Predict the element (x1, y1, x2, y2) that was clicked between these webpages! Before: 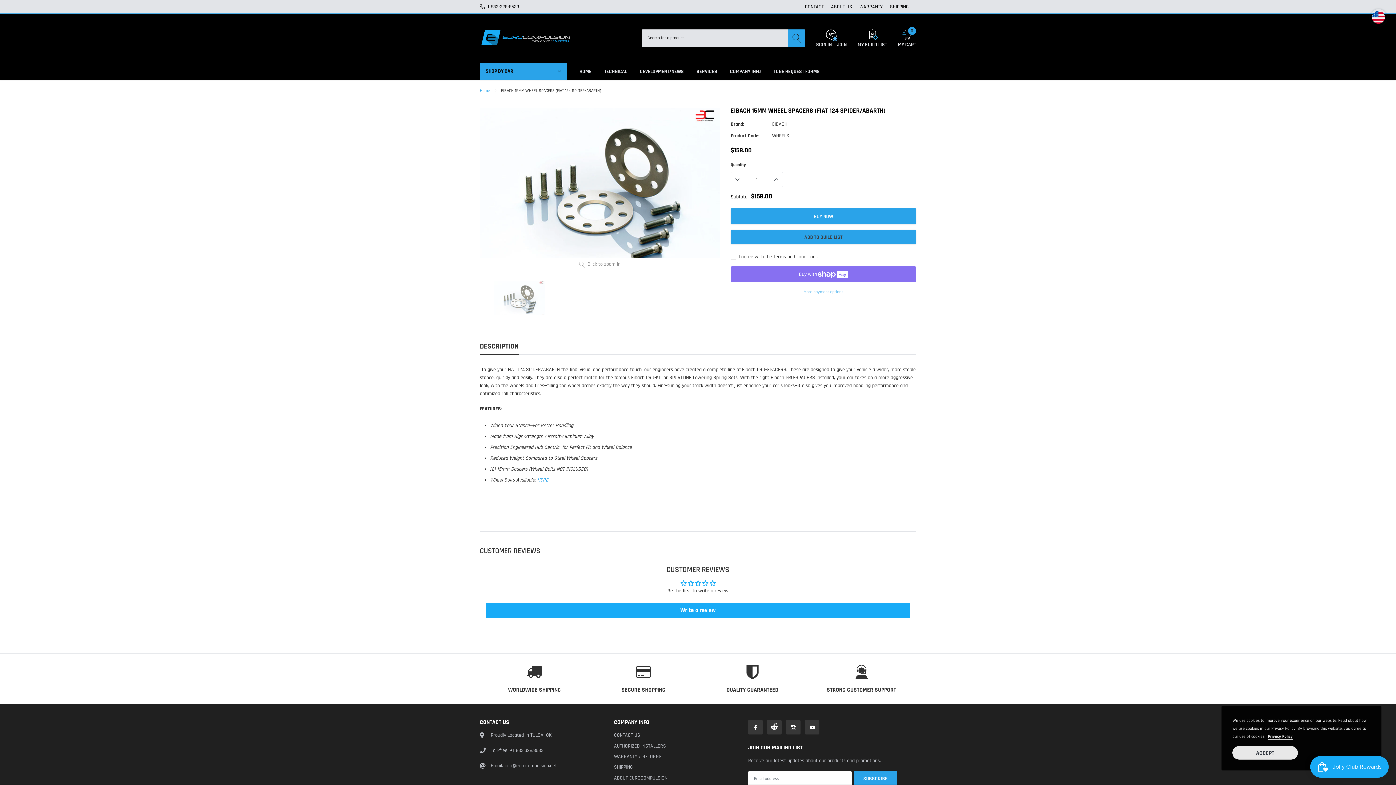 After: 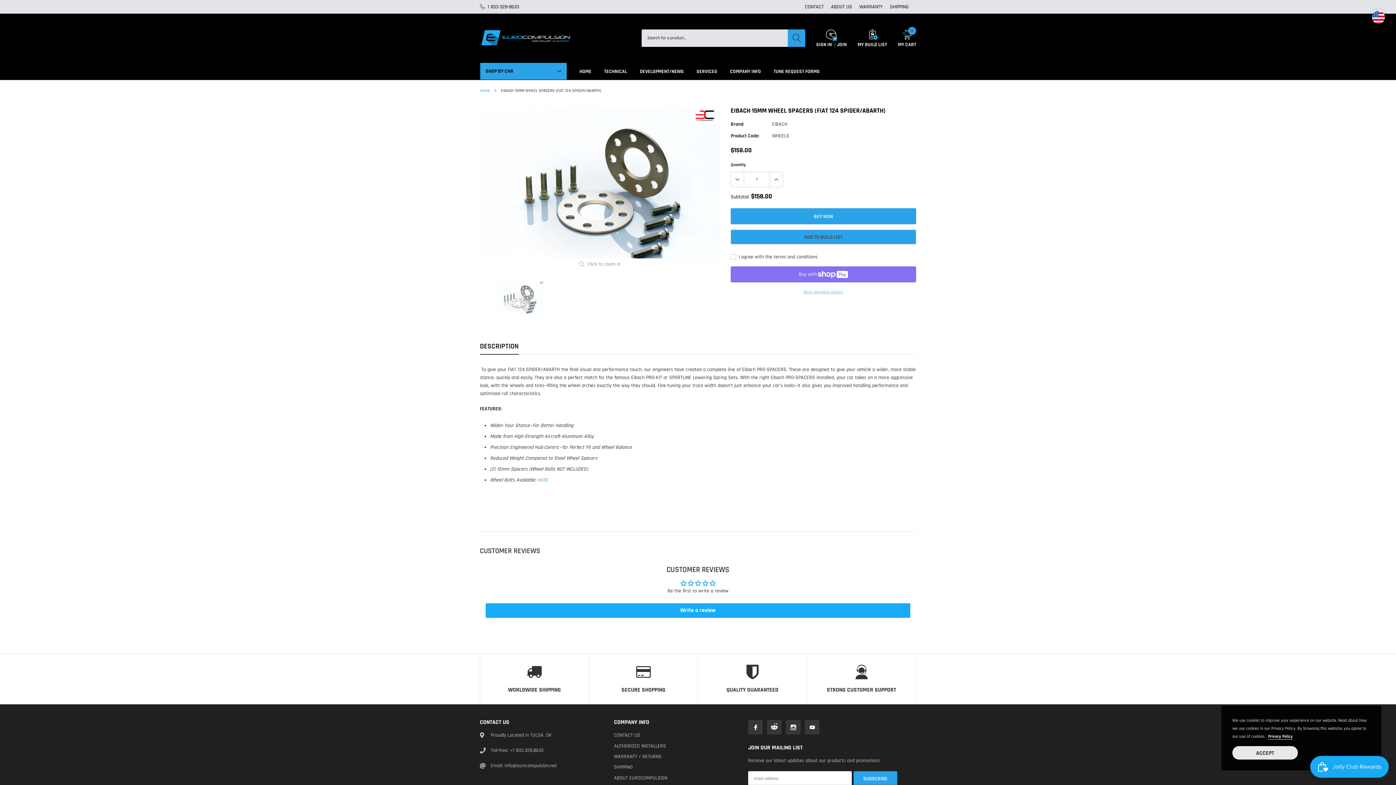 Action: bbox: (748, 720, 762, 734) label: link